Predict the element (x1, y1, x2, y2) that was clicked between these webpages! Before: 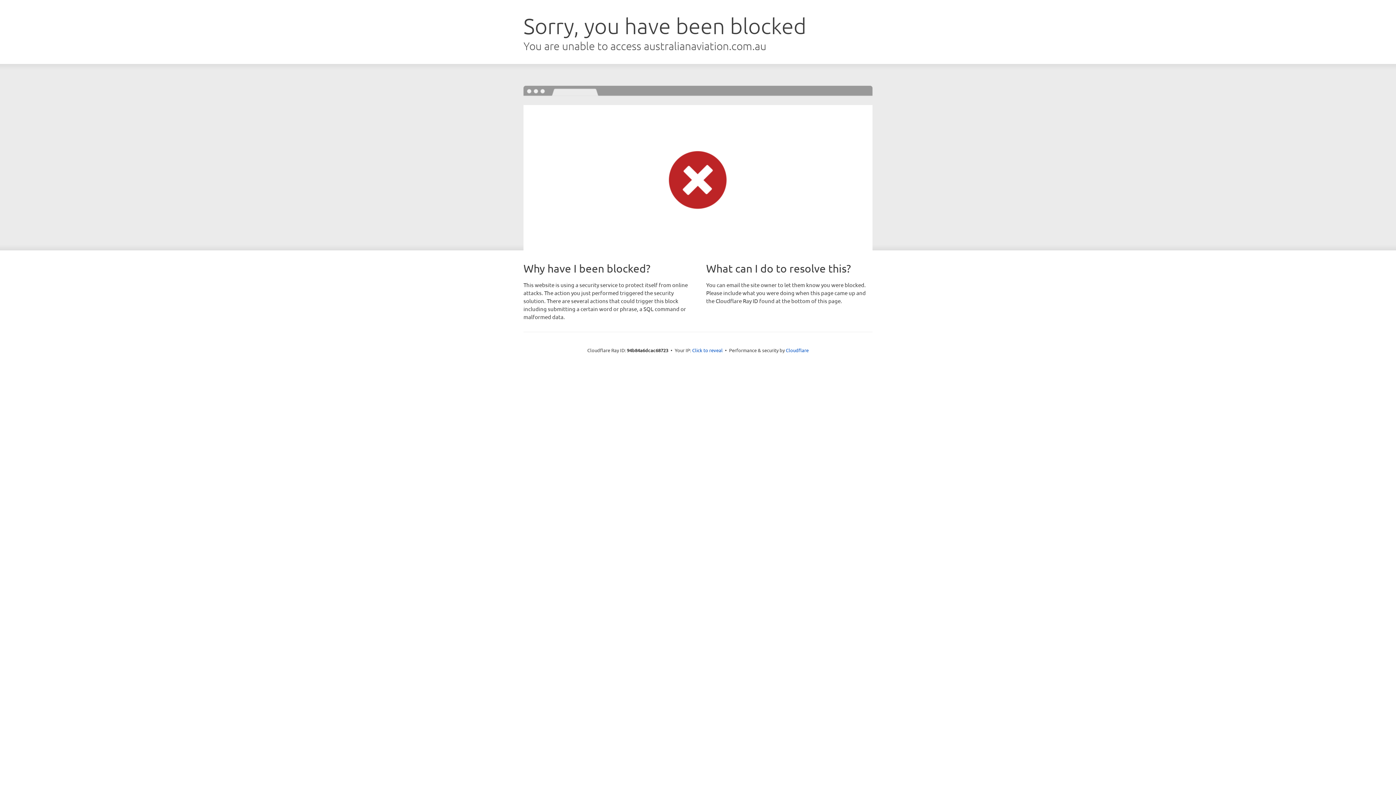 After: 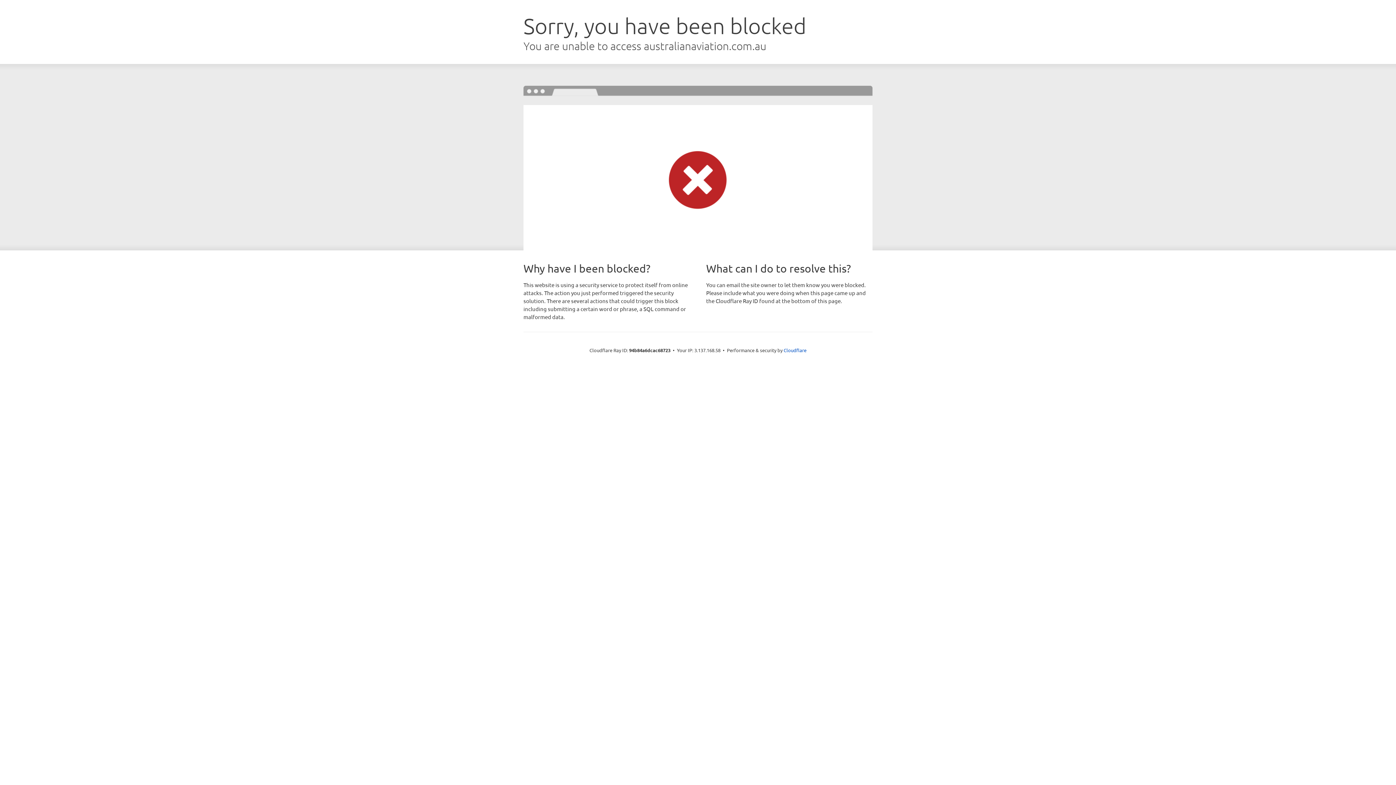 Action: label: Click to reveal bbox: (692, 346, 722, 353)